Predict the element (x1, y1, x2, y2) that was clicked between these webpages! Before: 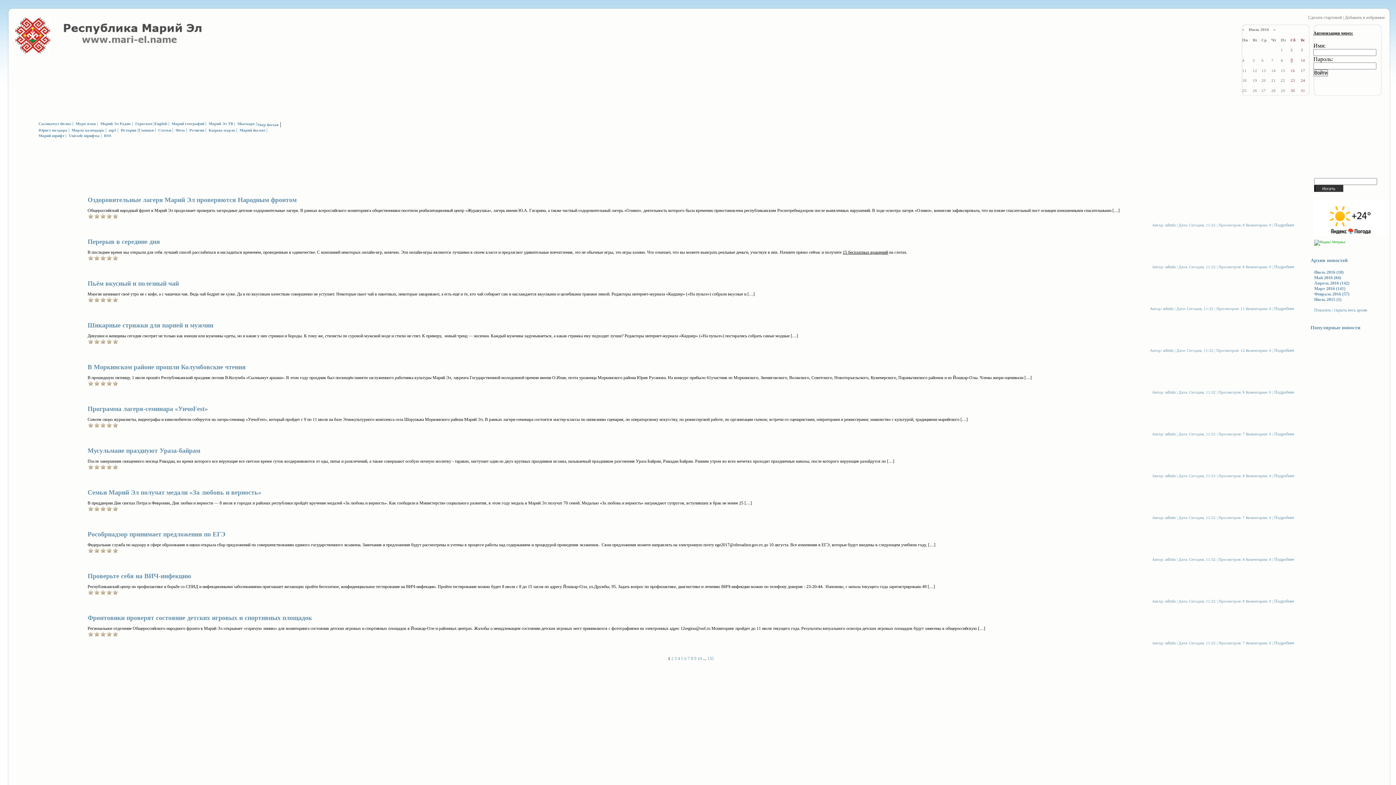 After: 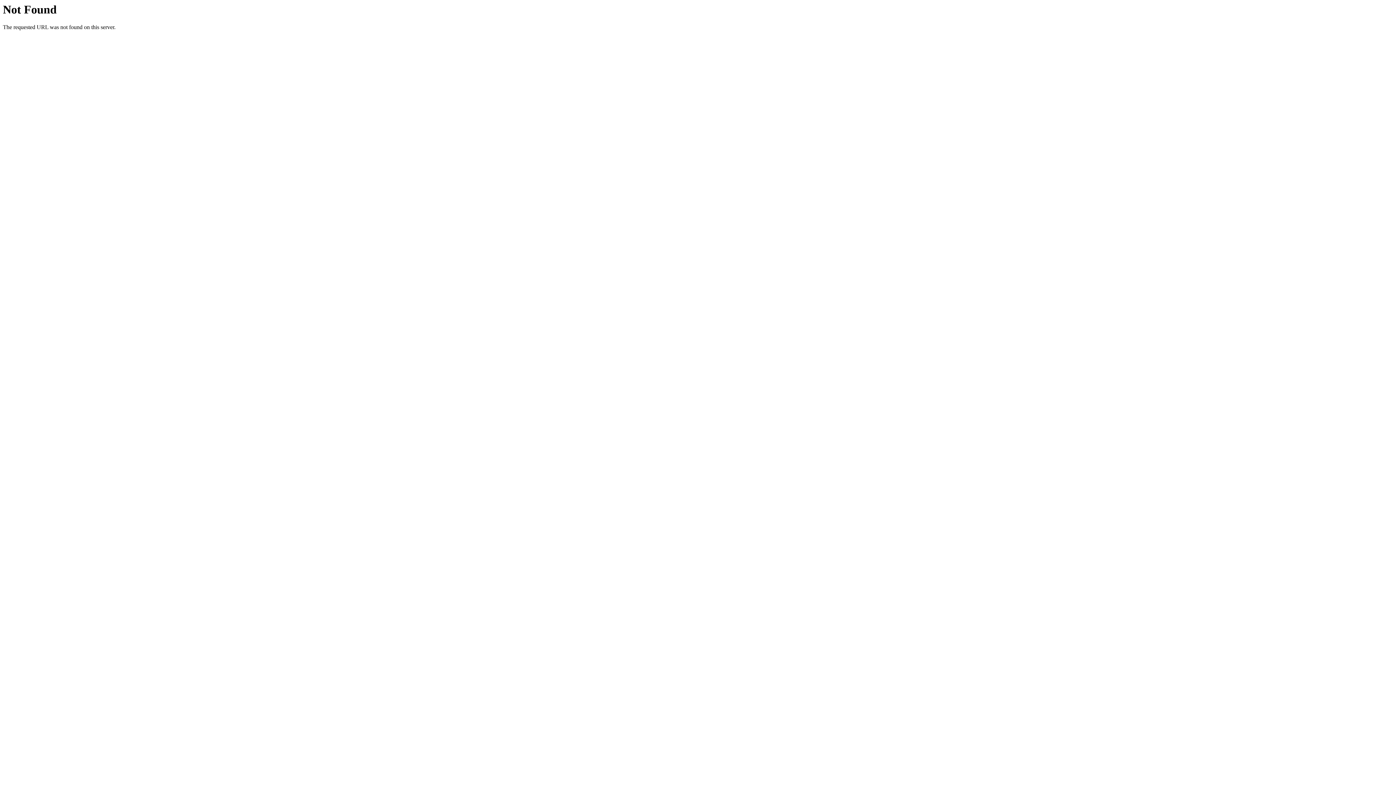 Action: label: Апрель 2016 (142) bbox: (1314, 280, 1349, 285)